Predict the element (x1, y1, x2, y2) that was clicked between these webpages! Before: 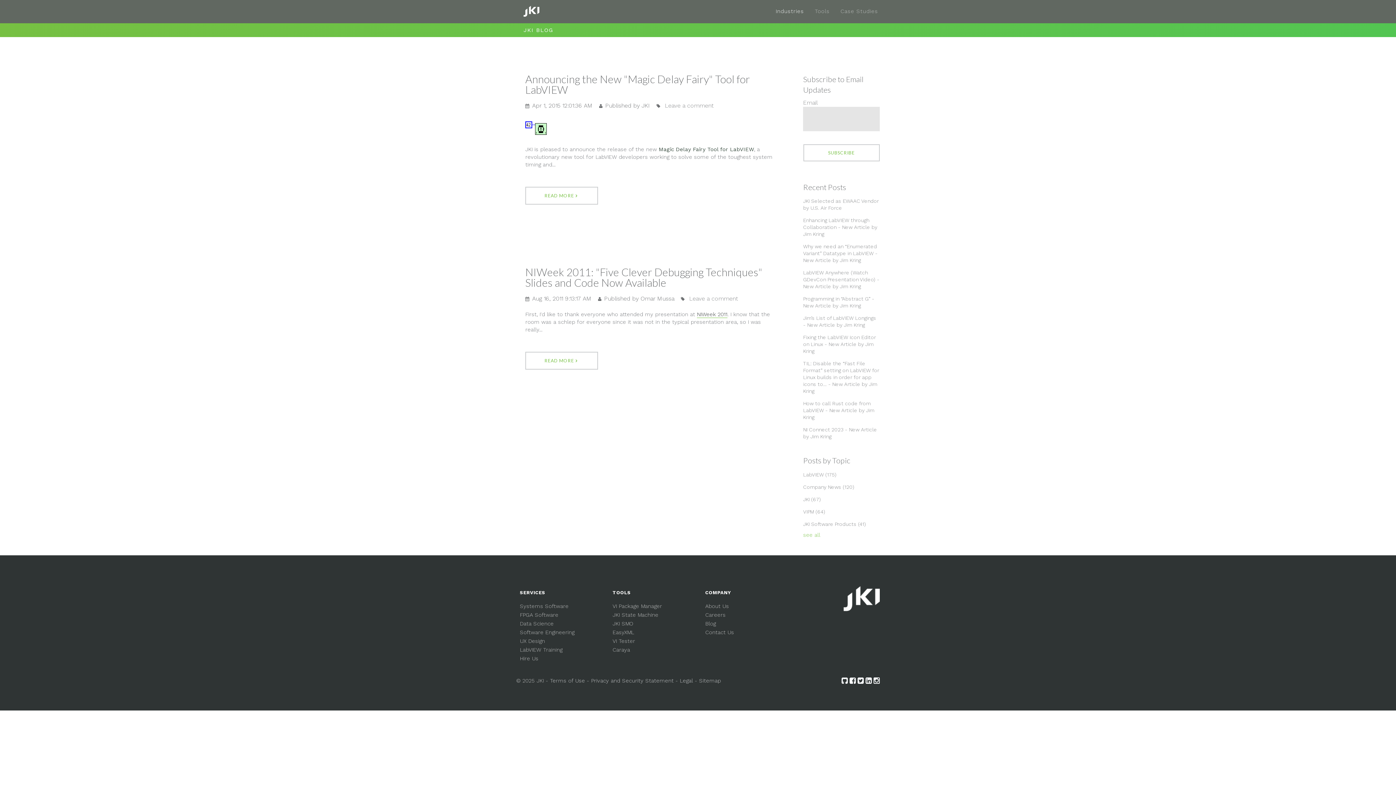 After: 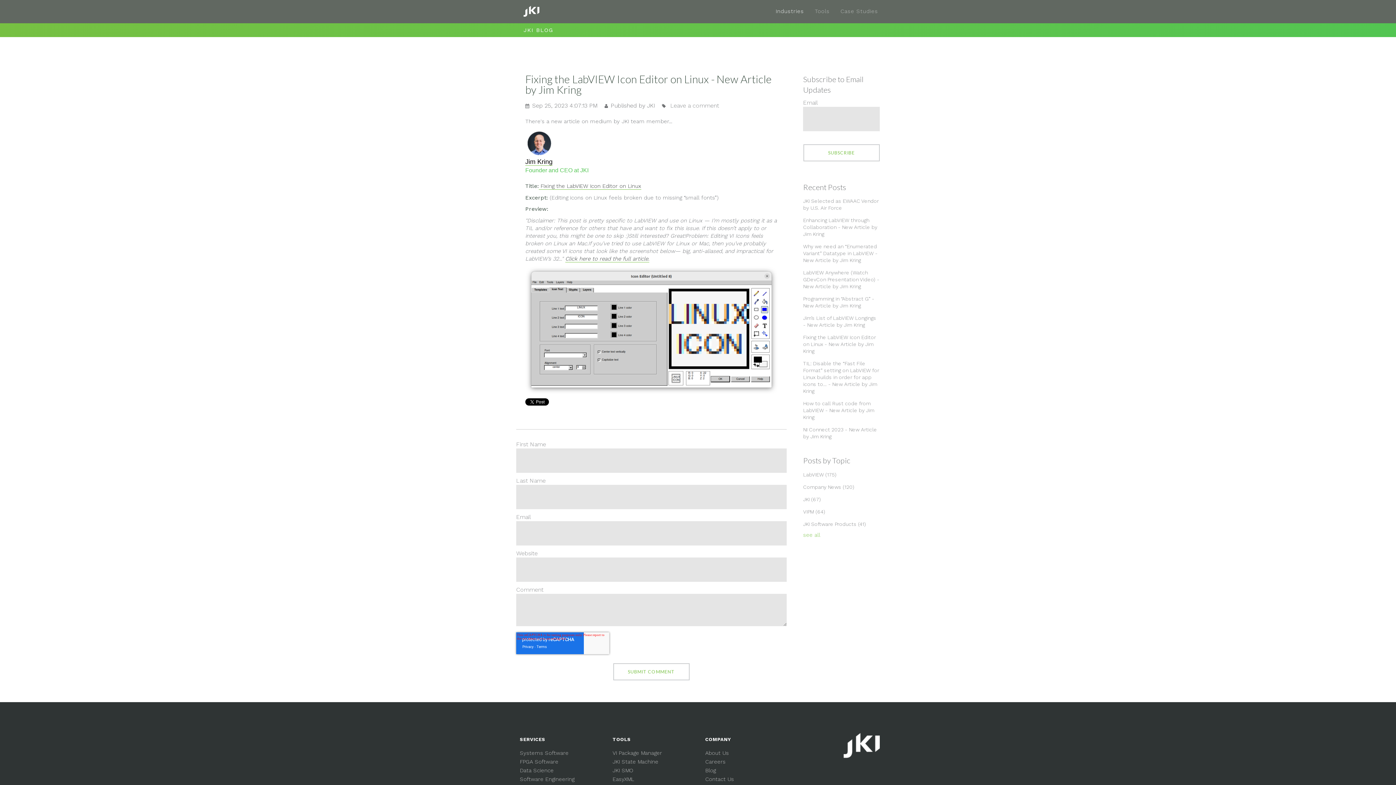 Action: bbox: (803, 334, 876, 354) label: Fixing the LabVIEW Icon Editor on Linux - New Article by Jim Kring